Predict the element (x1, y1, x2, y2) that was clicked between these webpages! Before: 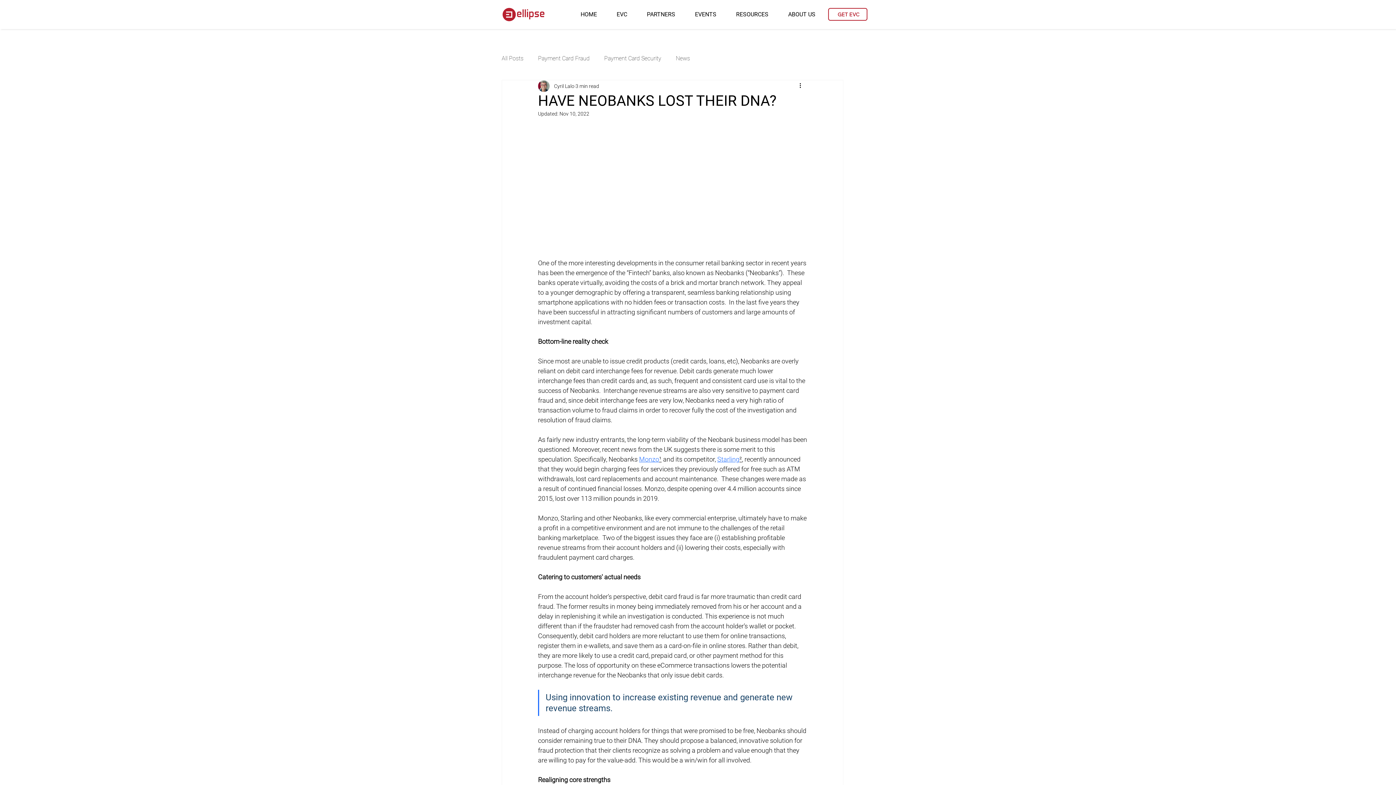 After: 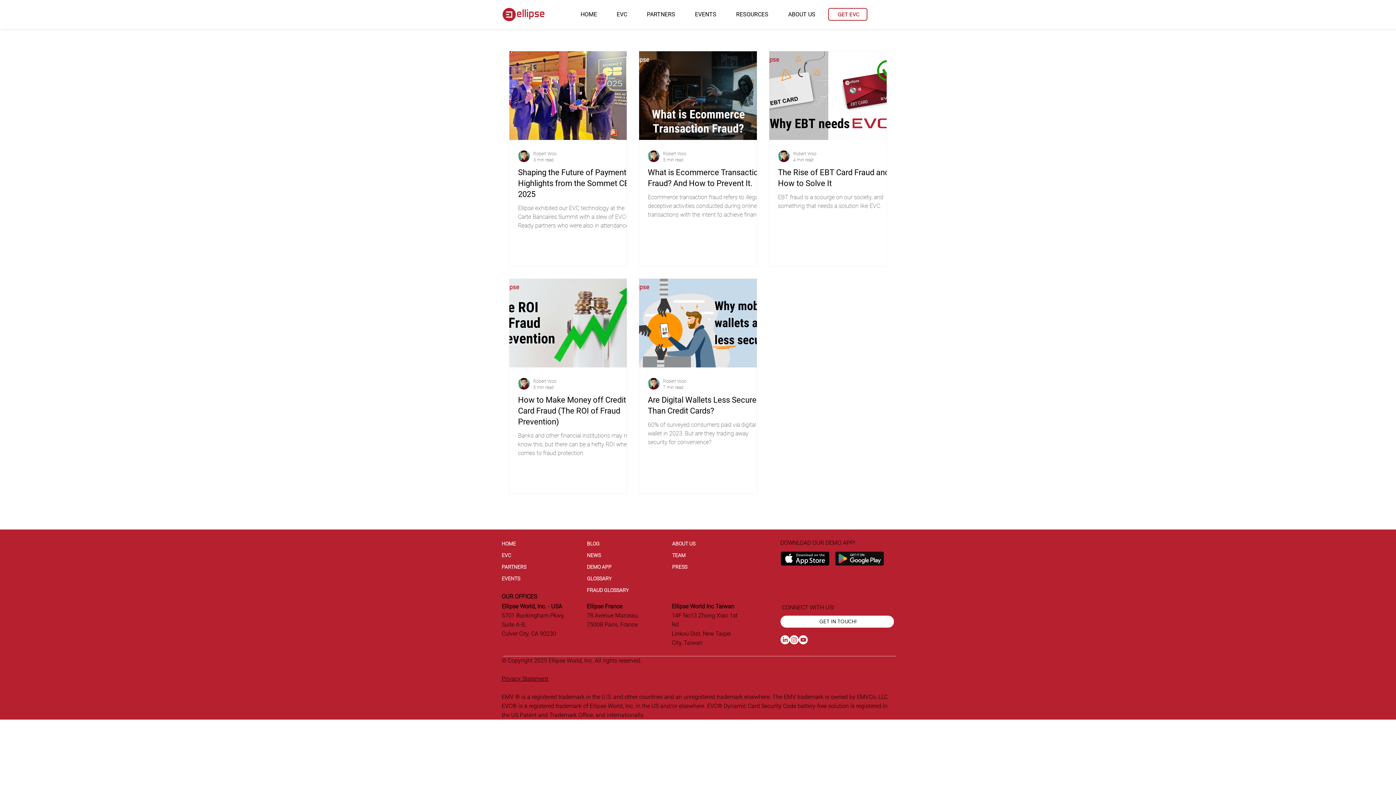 Action: bbox: (604, 53, 661, 62) label: Payment Card Security